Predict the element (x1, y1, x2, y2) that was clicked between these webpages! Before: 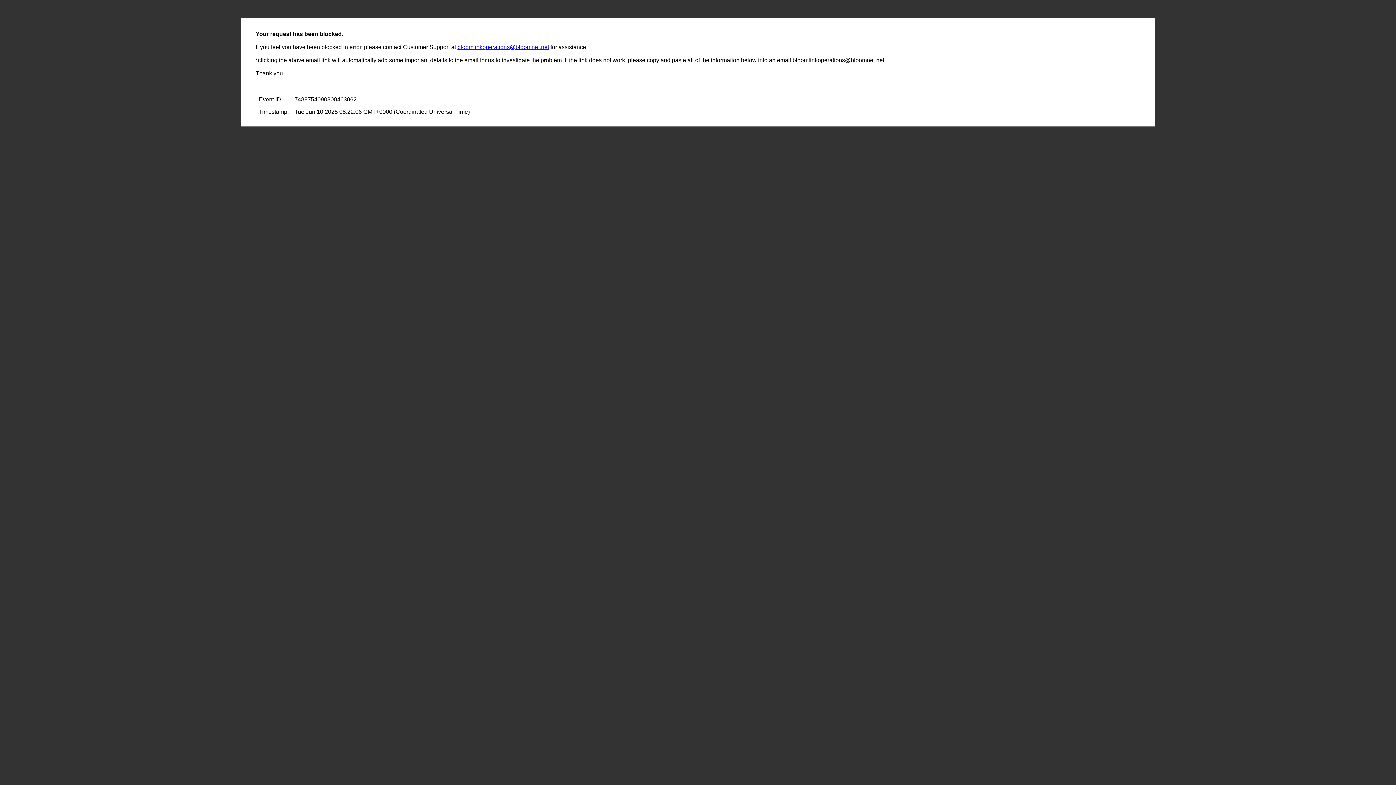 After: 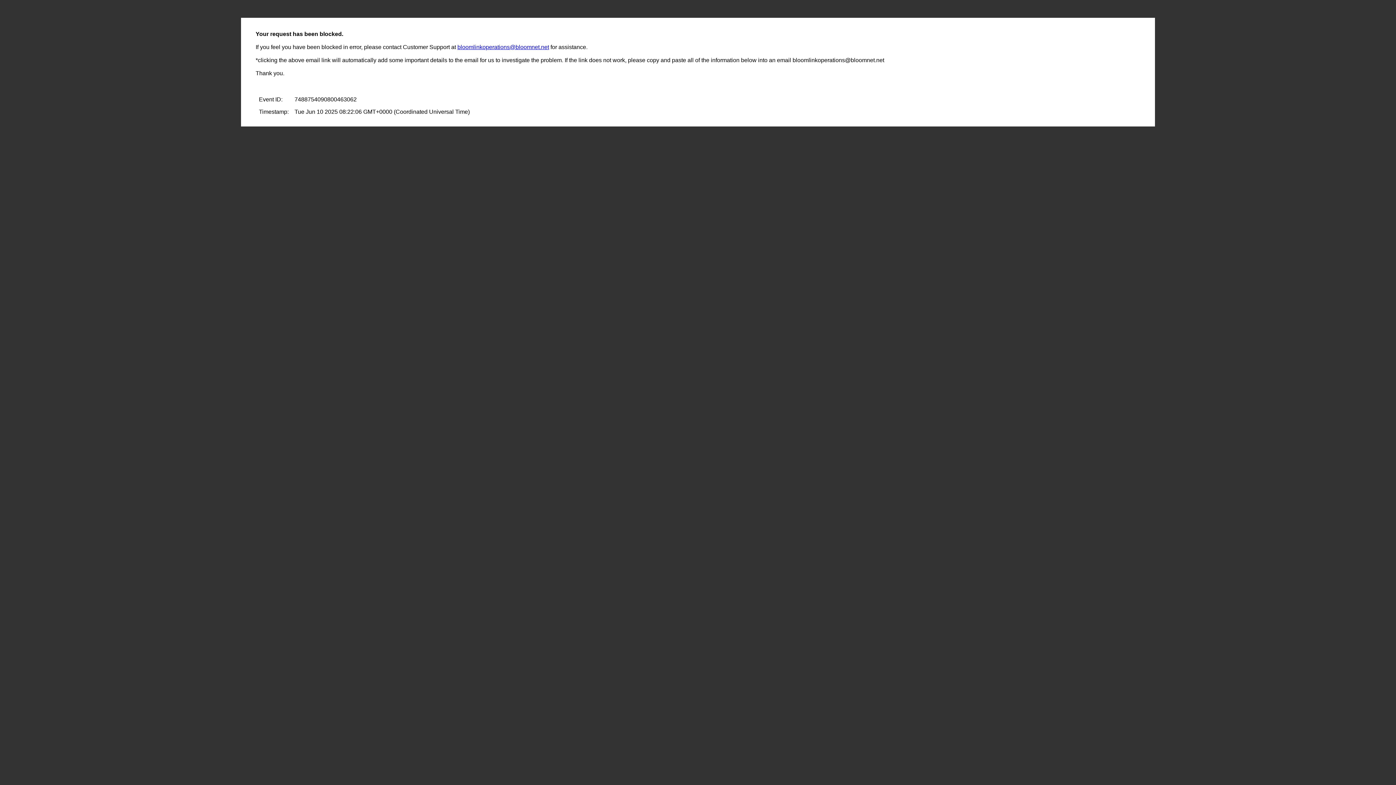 Action: bbox: (457, 44, 549, 50) label: bloomlinkoperations@bloomnet.net